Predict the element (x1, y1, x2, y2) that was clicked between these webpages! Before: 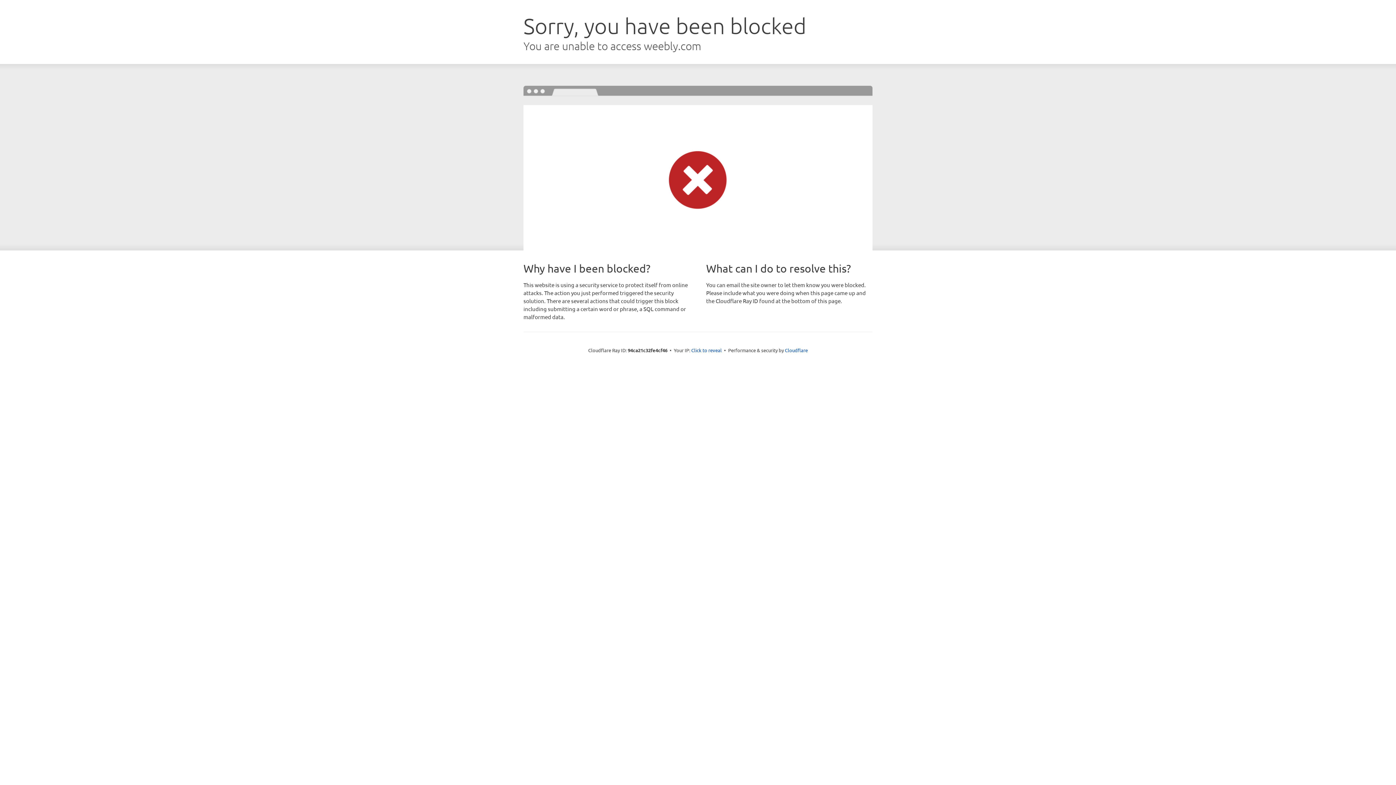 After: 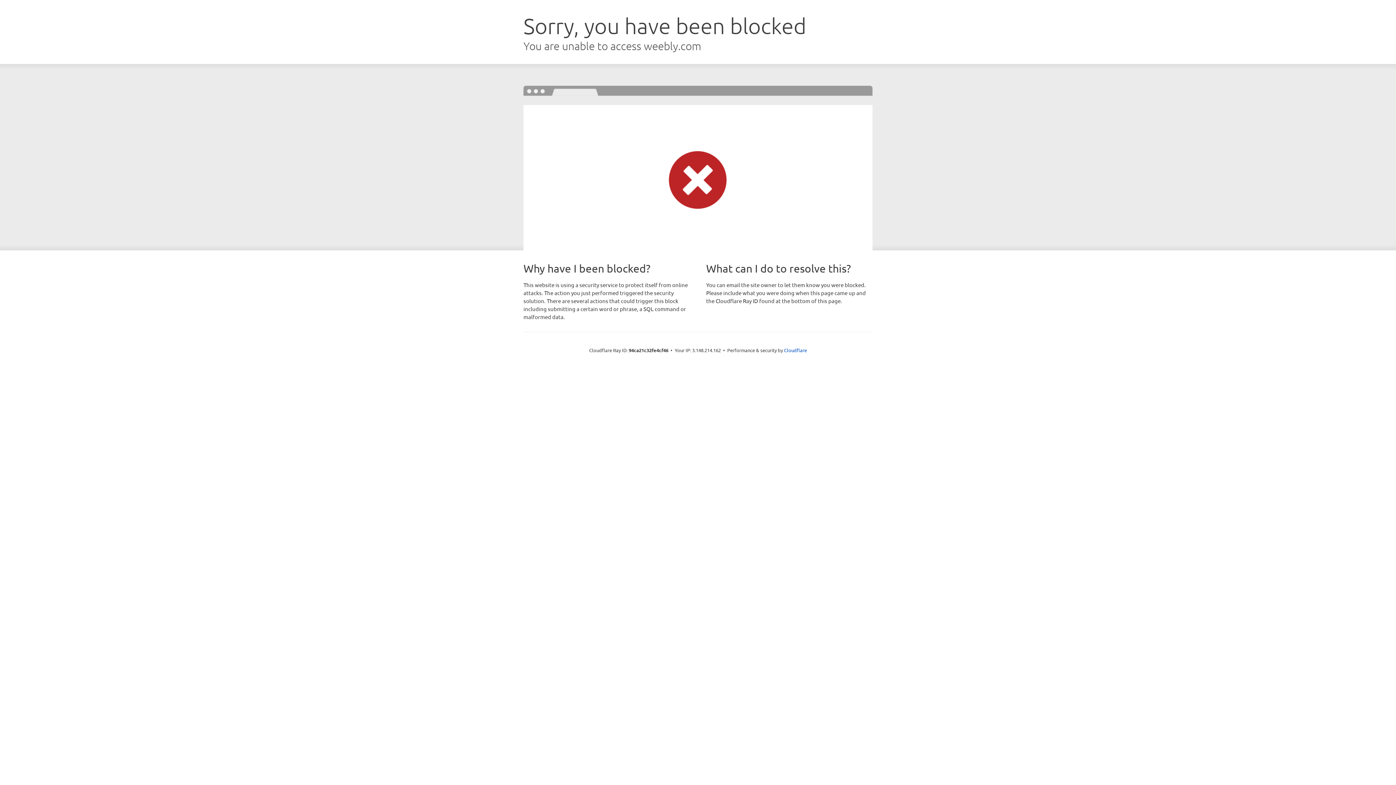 Action: label: Click to reveal bbox: (691, 346, 722, 353)